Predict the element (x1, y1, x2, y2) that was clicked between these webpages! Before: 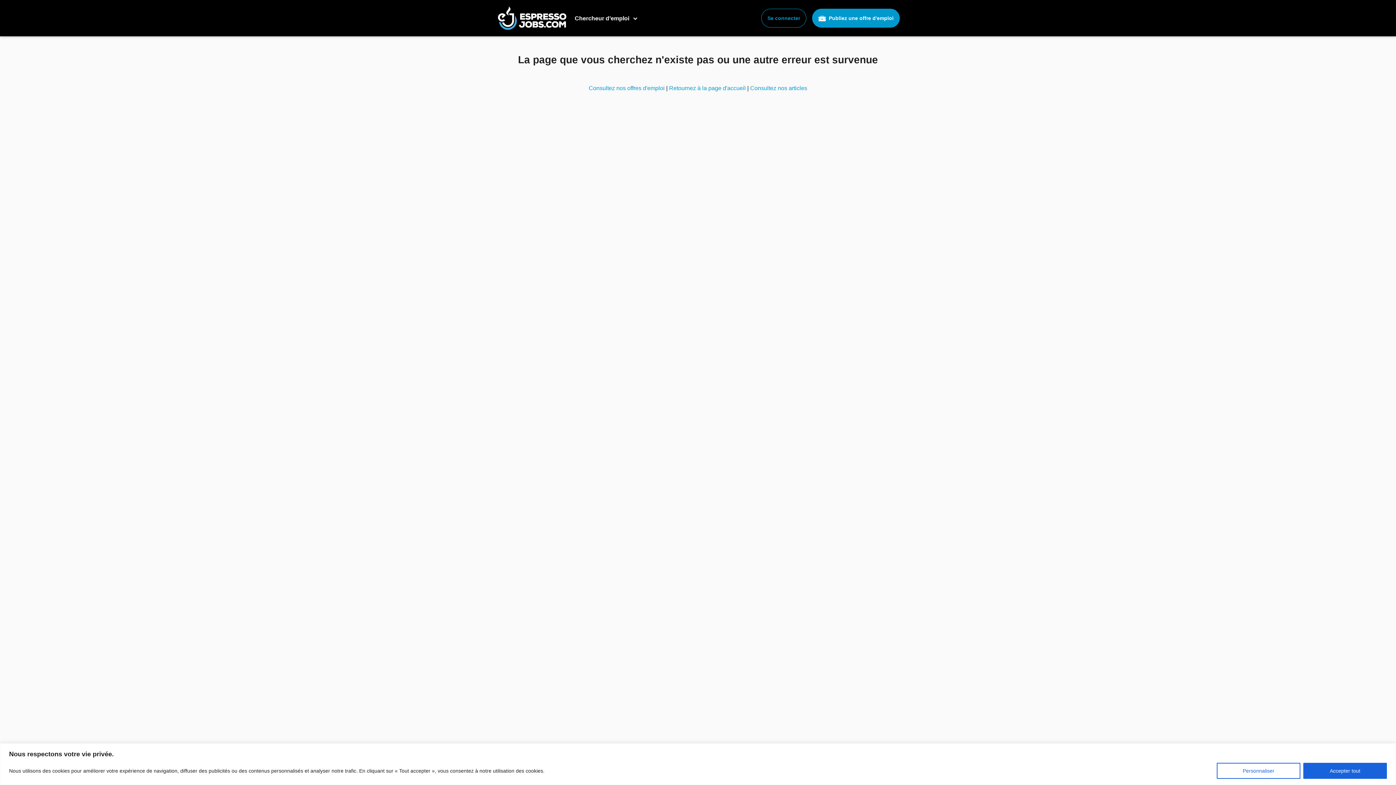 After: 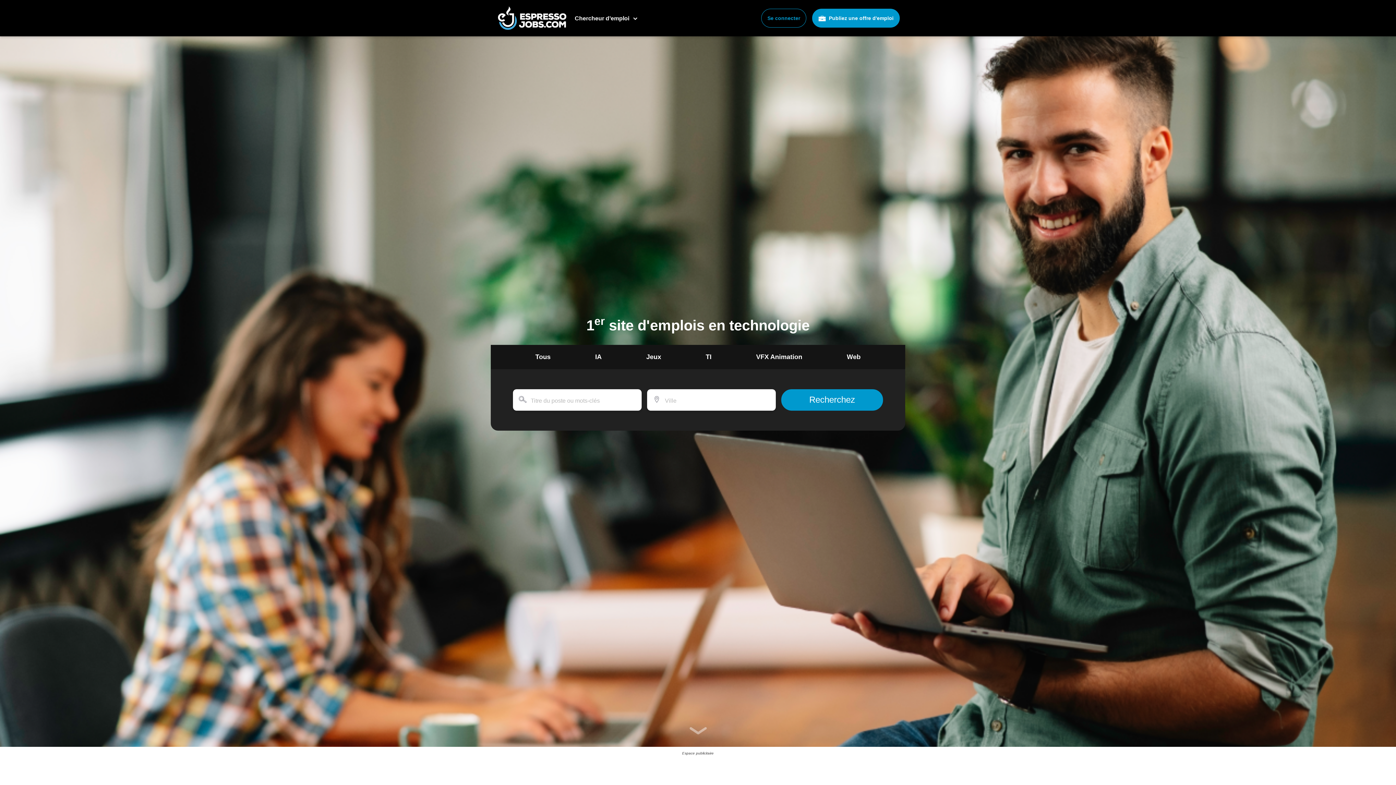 Action: bbox: (496, 2, 569, 33)